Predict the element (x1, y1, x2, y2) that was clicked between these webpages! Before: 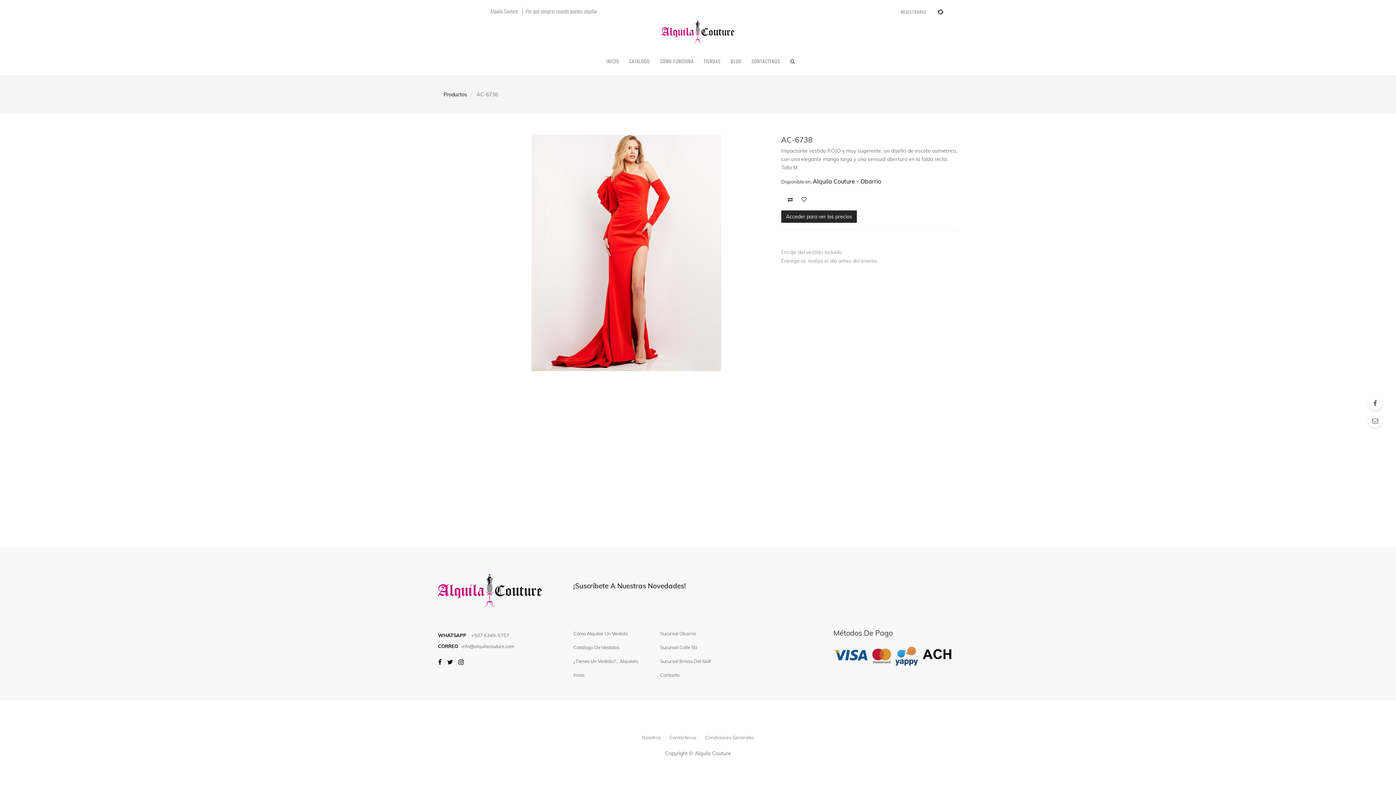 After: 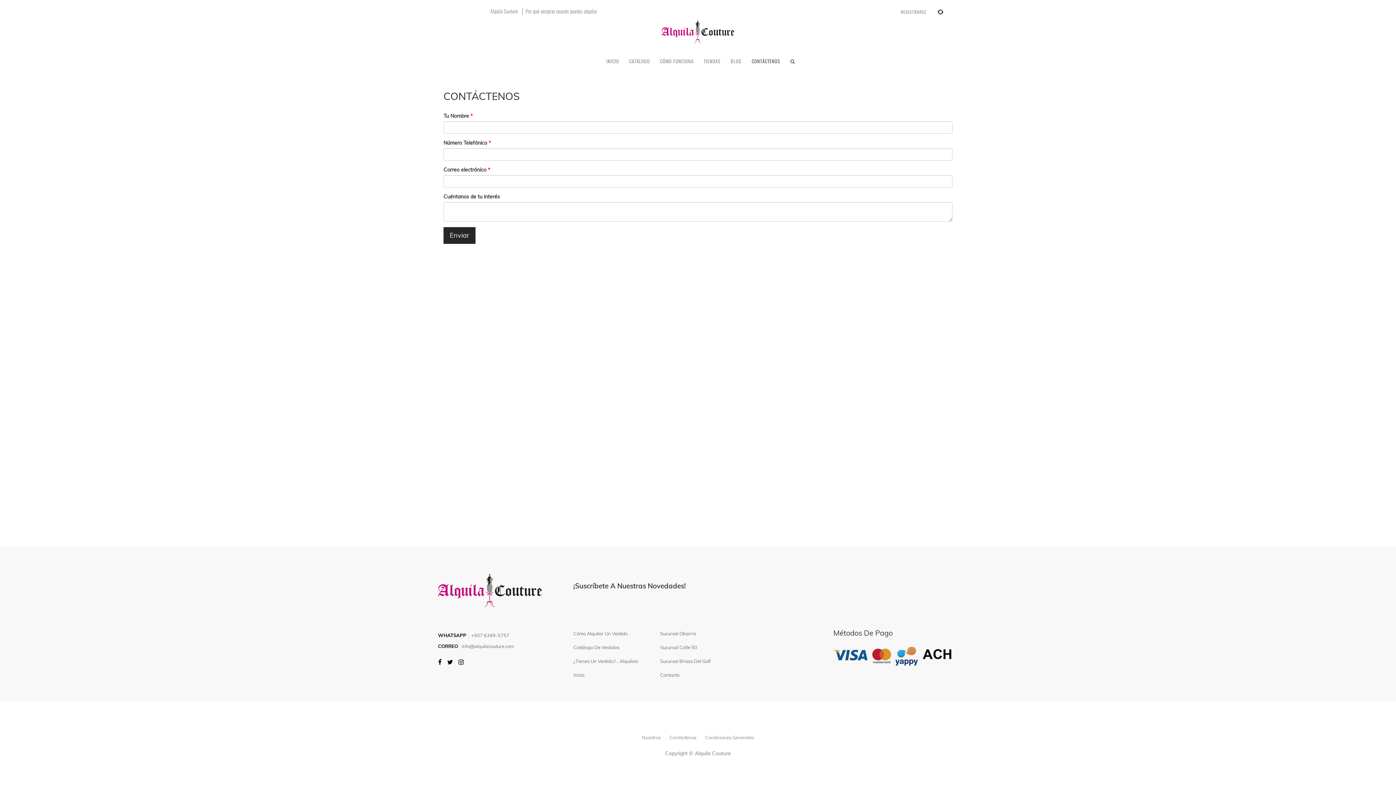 Action: bbox: (746, 53, 785, 68) label: CONTÁCTENOS